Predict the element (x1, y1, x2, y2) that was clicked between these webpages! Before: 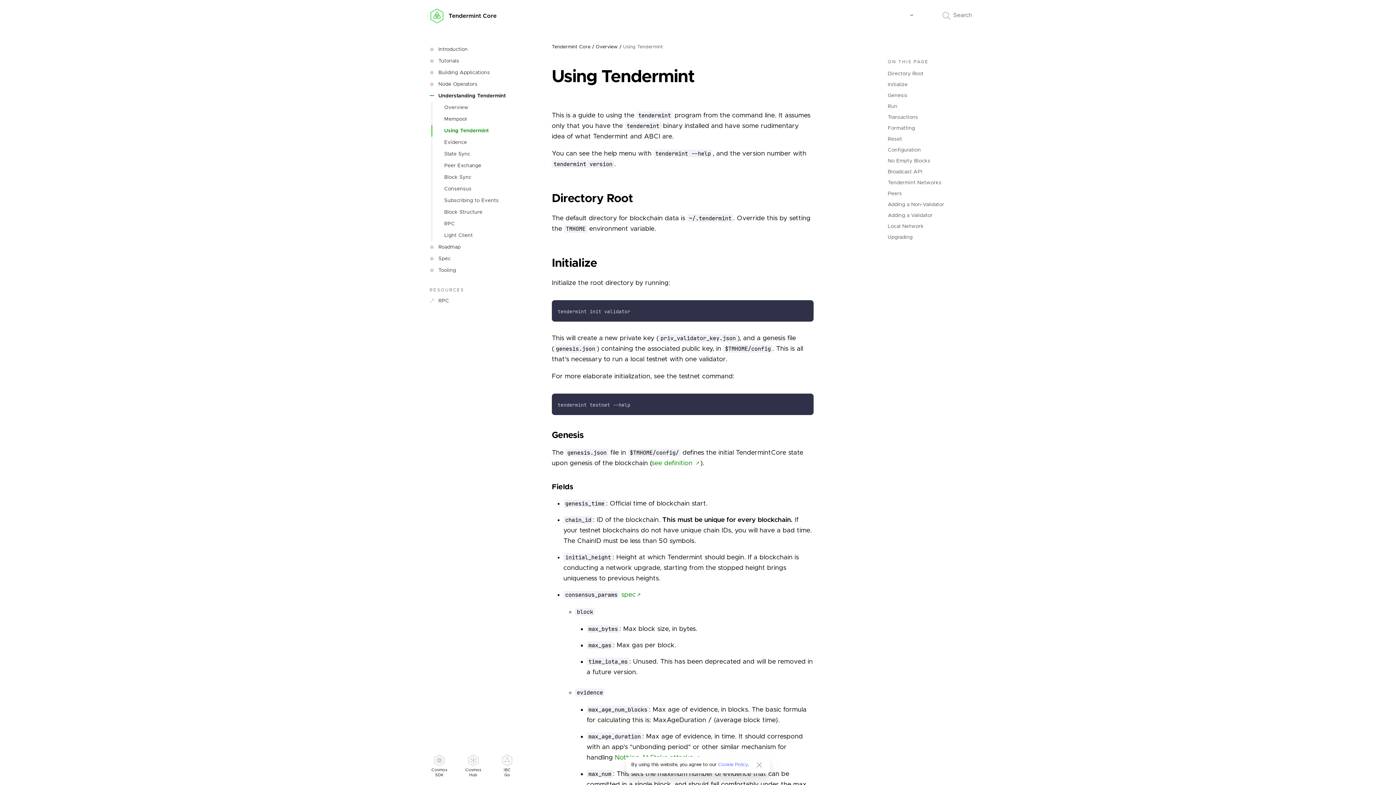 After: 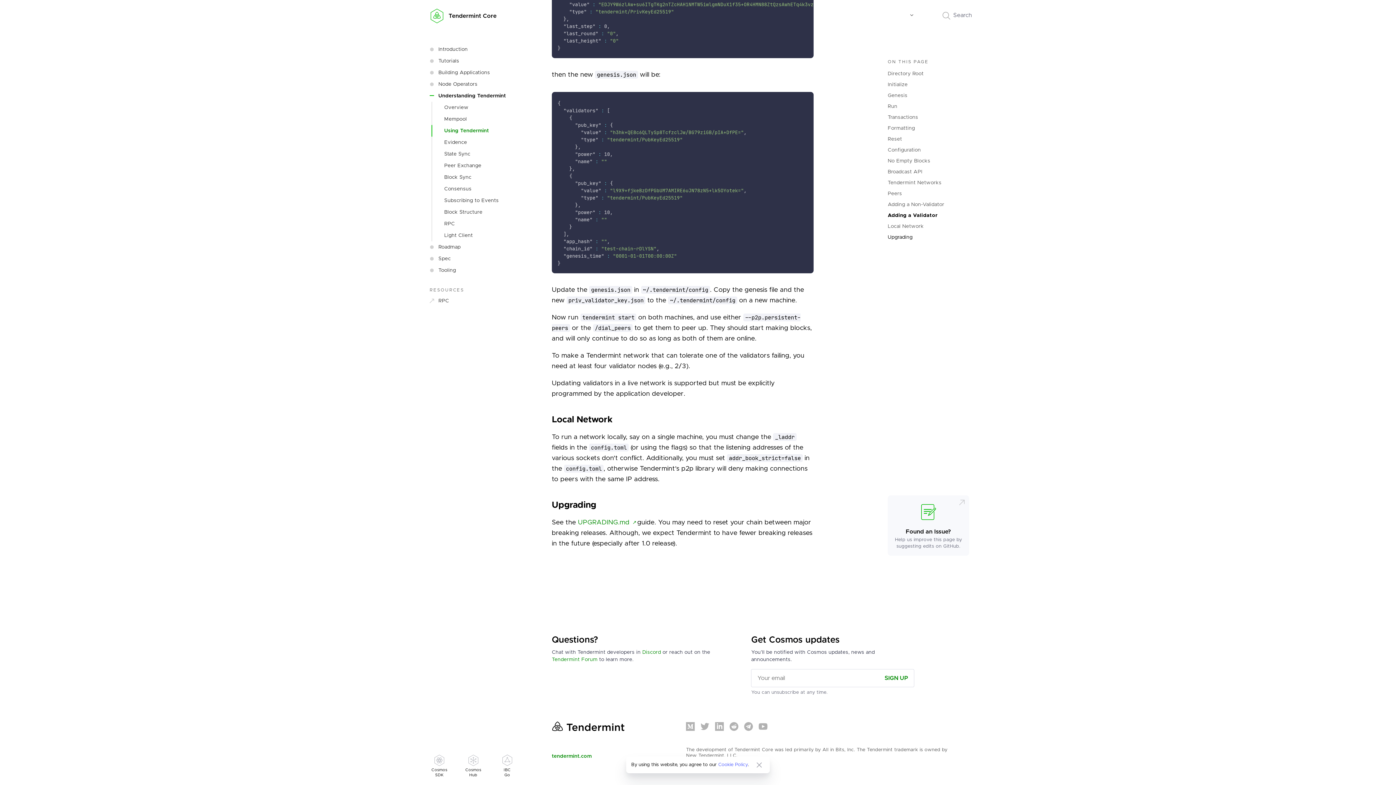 Action: bbox: (888, 234, 912, 240) label: Upgrading